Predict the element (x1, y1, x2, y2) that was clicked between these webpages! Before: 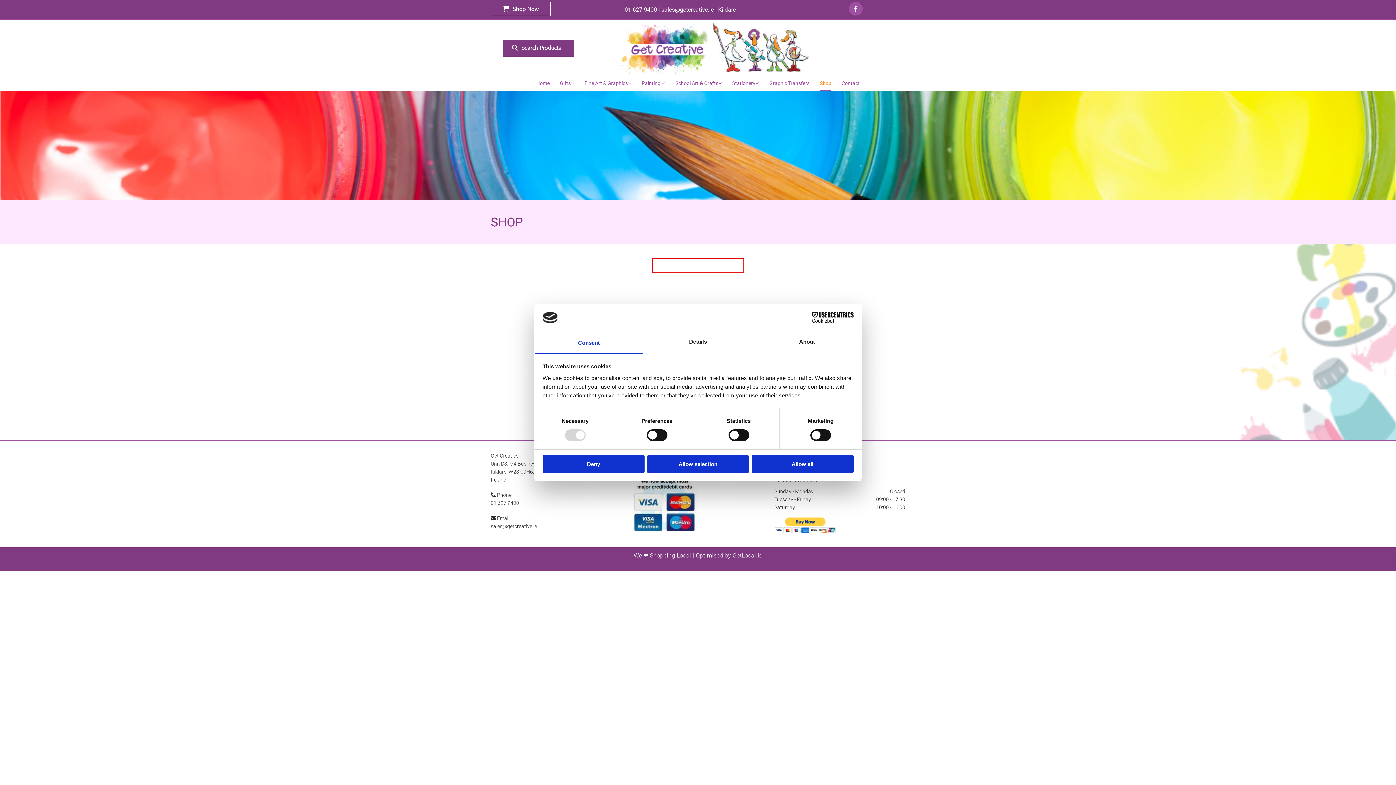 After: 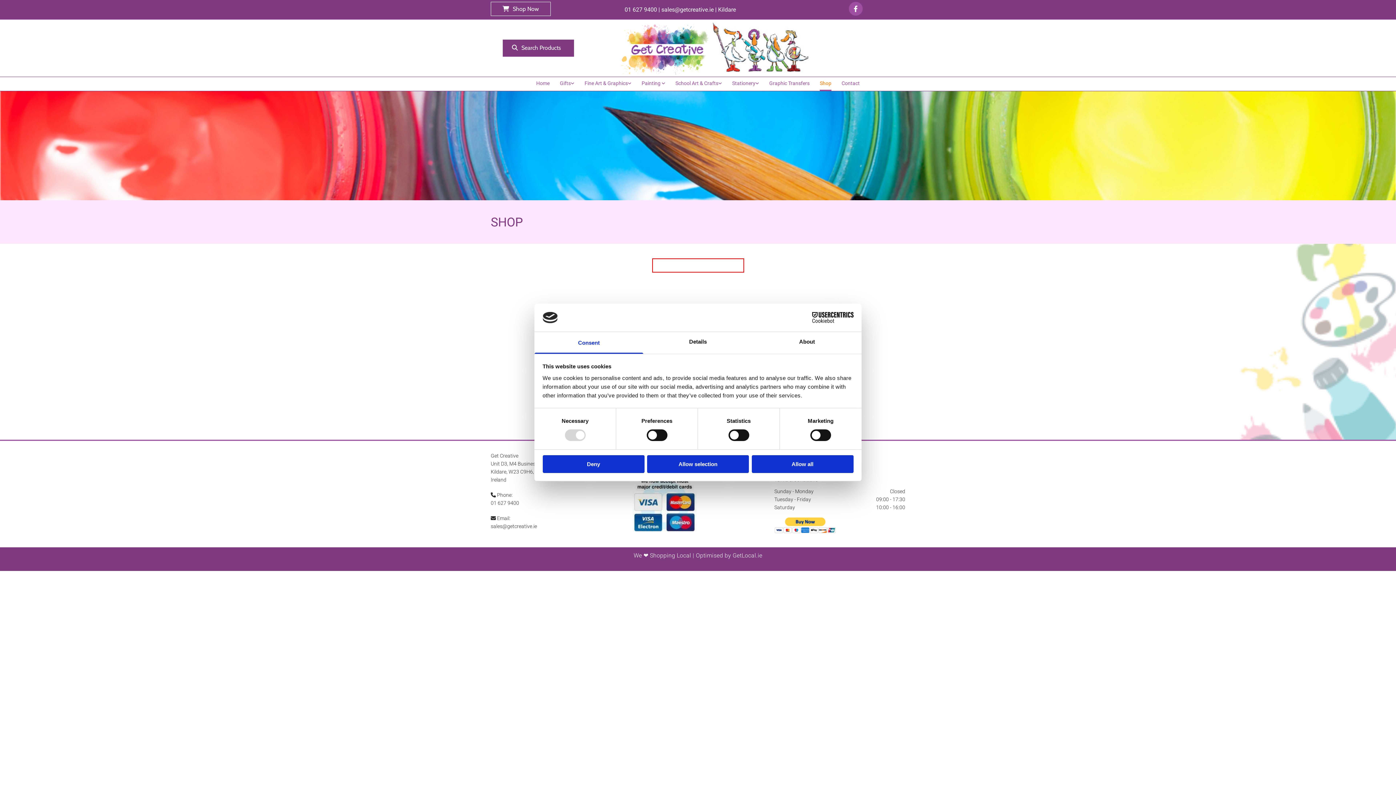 Action: label: Shop bbox: (820, 77, 831, 91)